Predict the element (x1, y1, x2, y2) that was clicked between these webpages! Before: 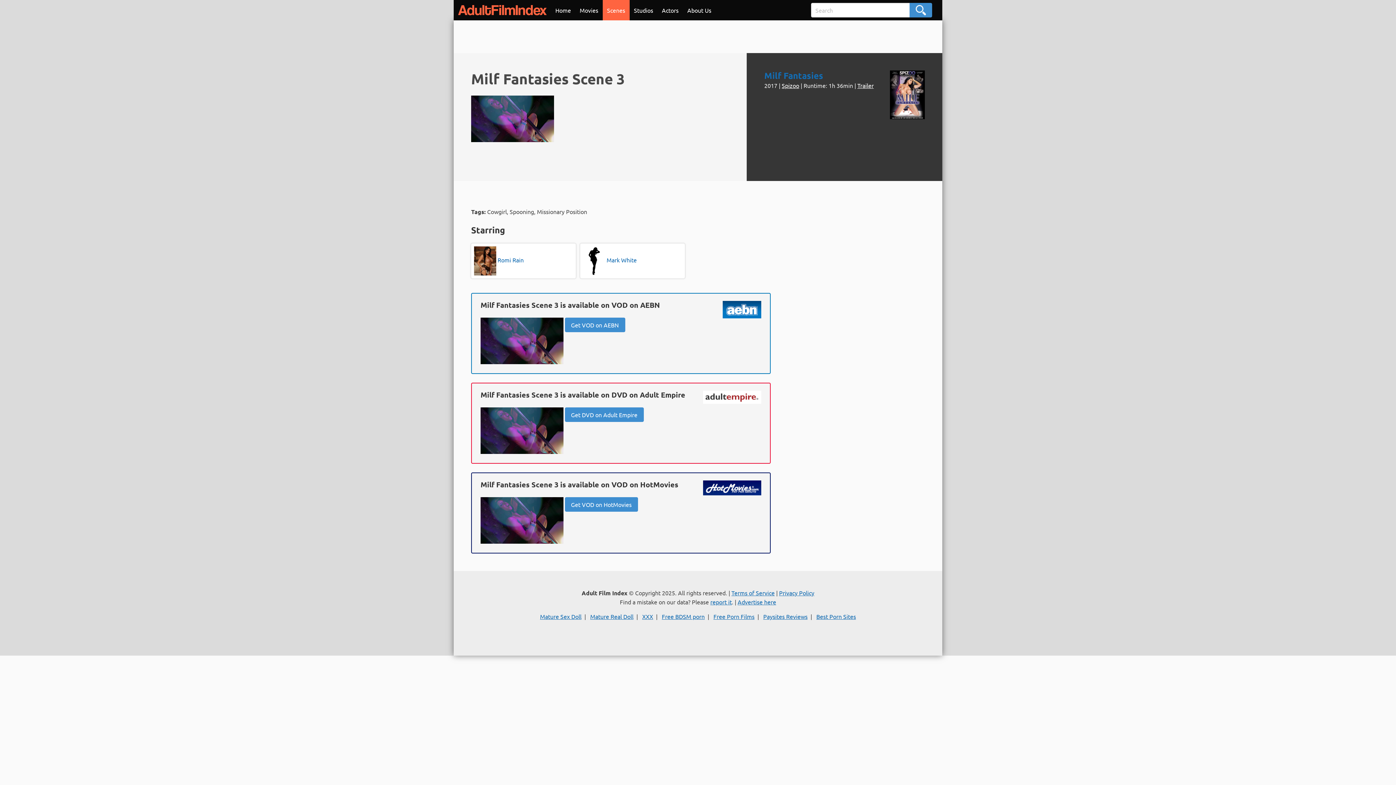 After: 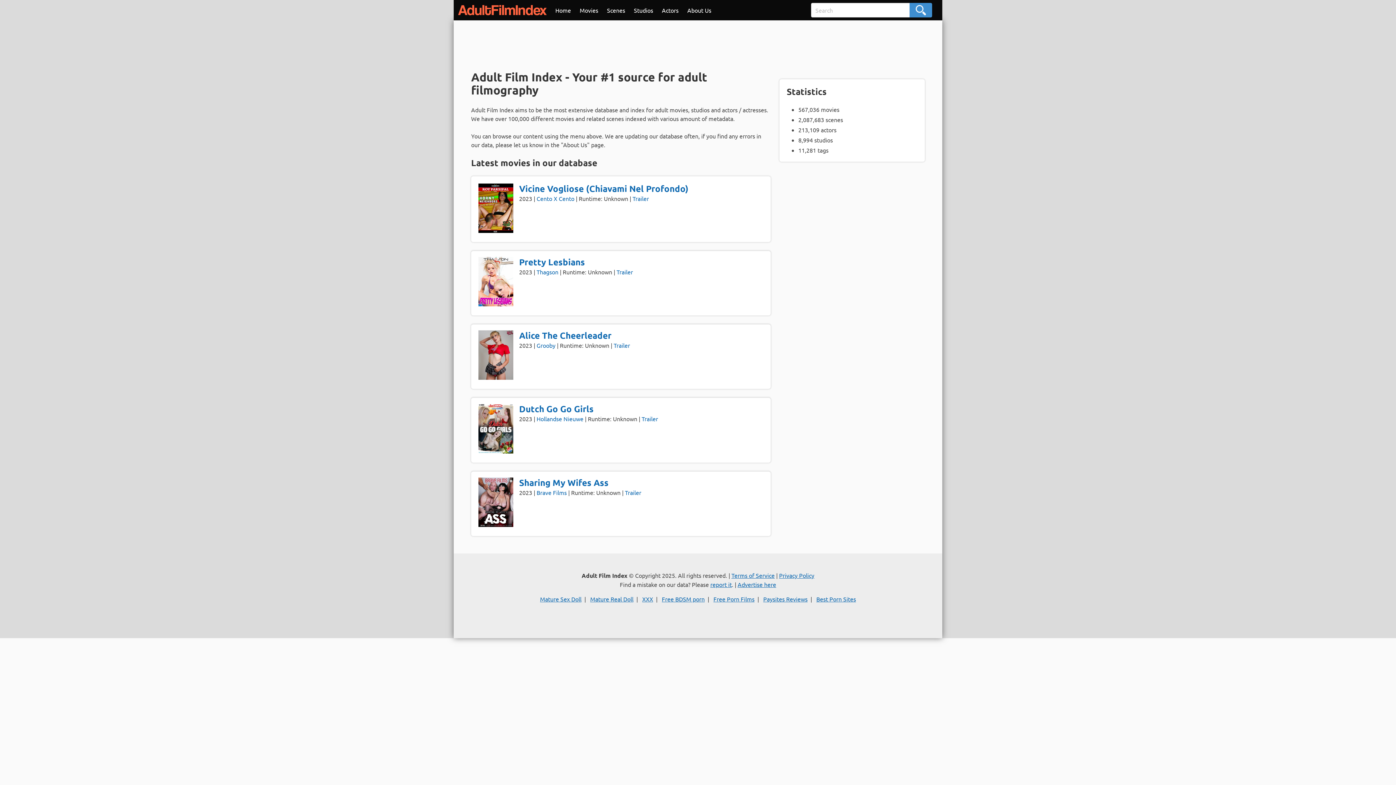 Action: bbox: (551, 0, 575, 20) label: Home